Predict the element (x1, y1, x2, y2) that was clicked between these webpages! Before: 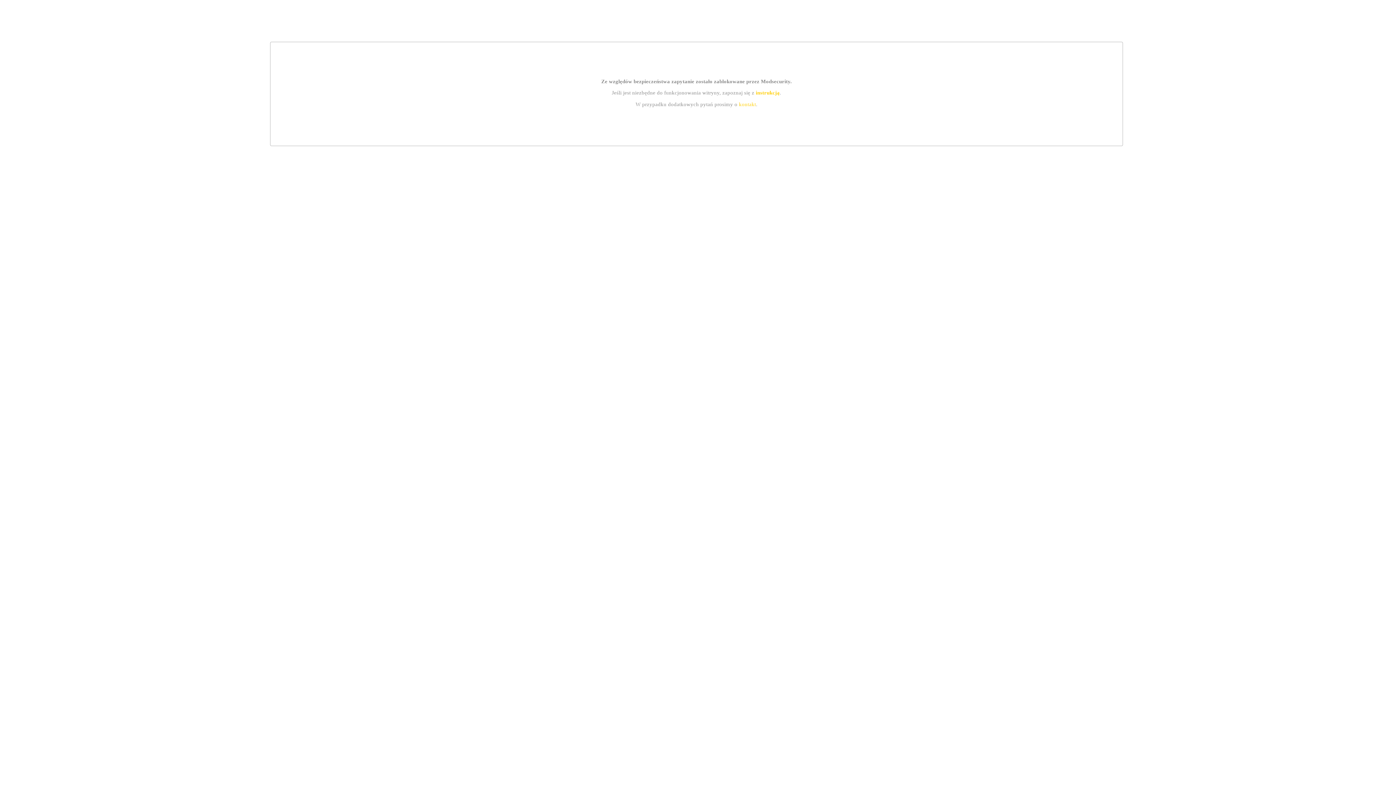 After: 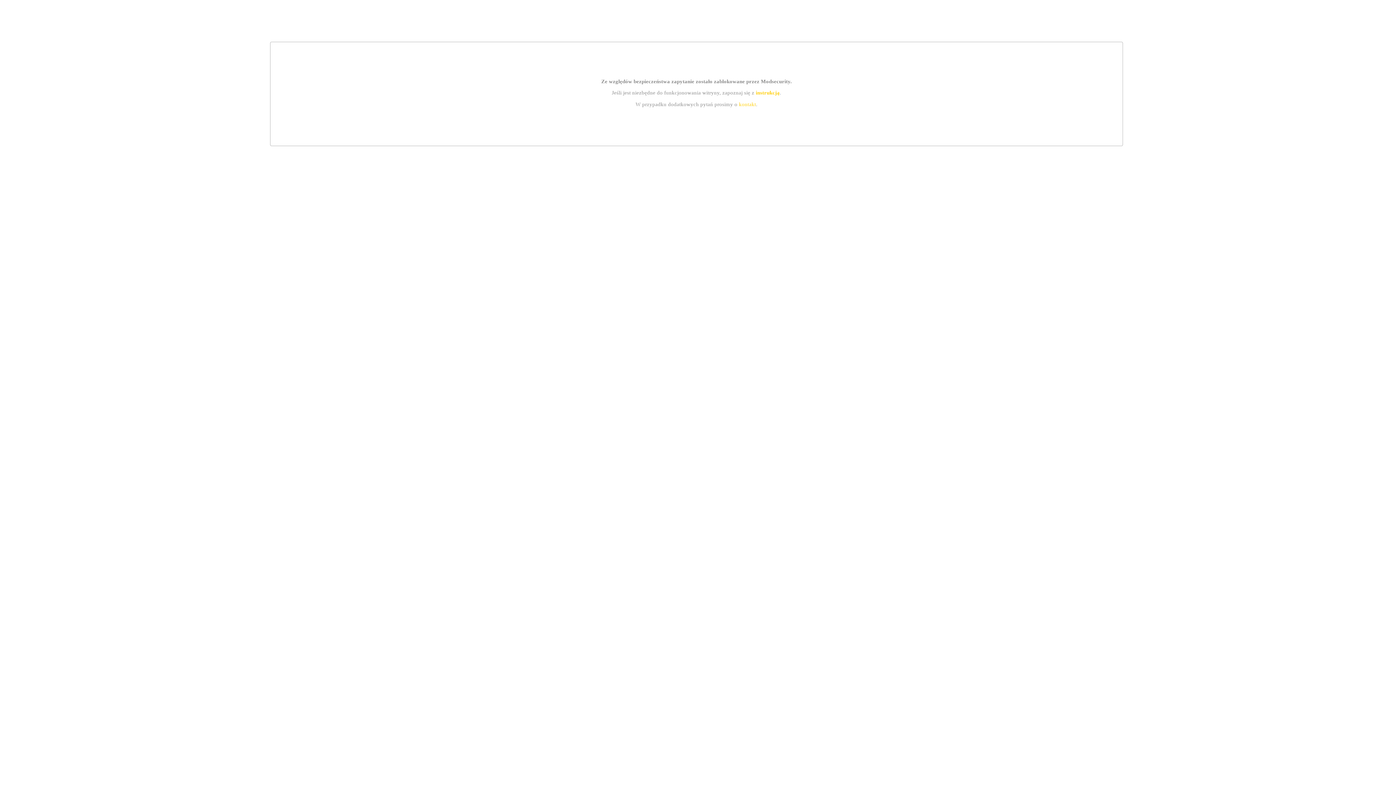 Action: bbox: (739, 101, 756, 107) label: kontakt